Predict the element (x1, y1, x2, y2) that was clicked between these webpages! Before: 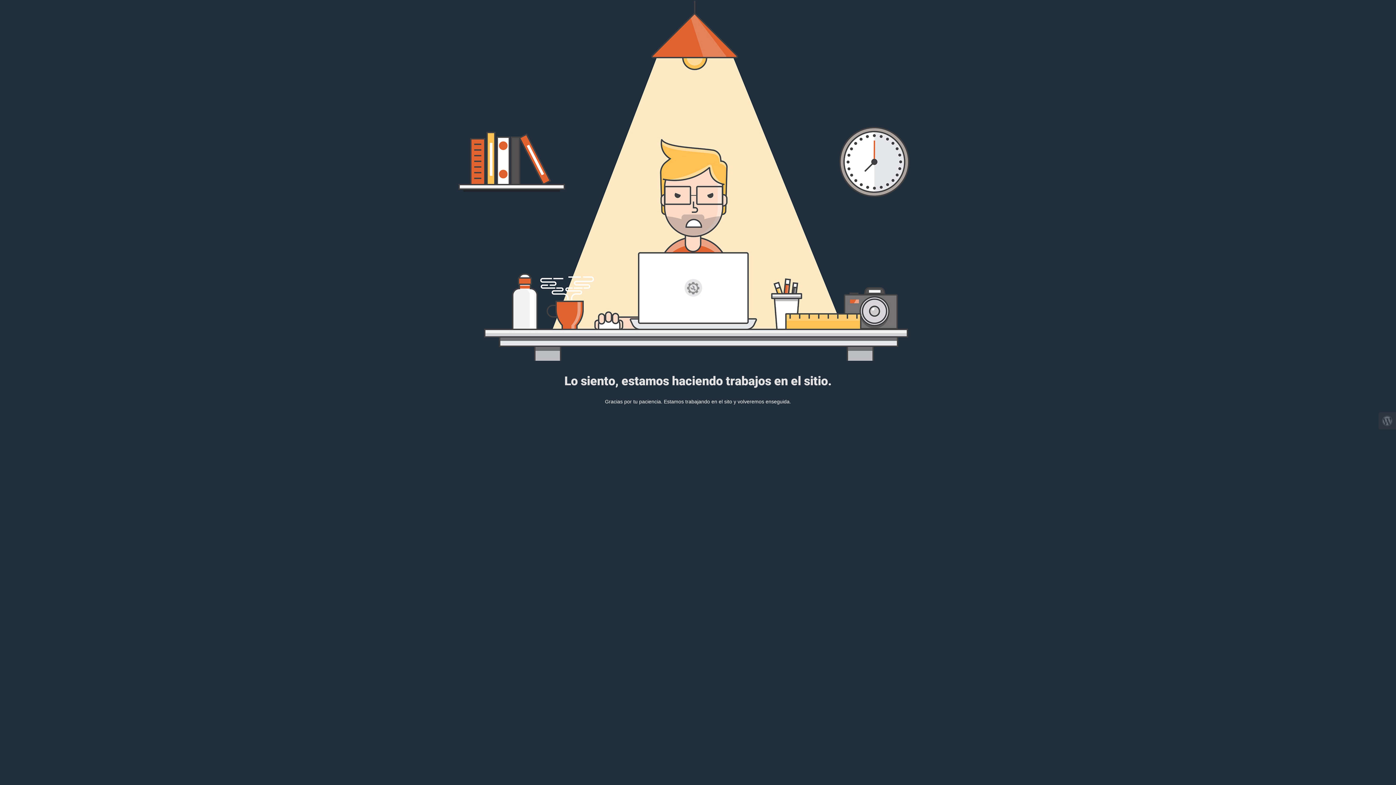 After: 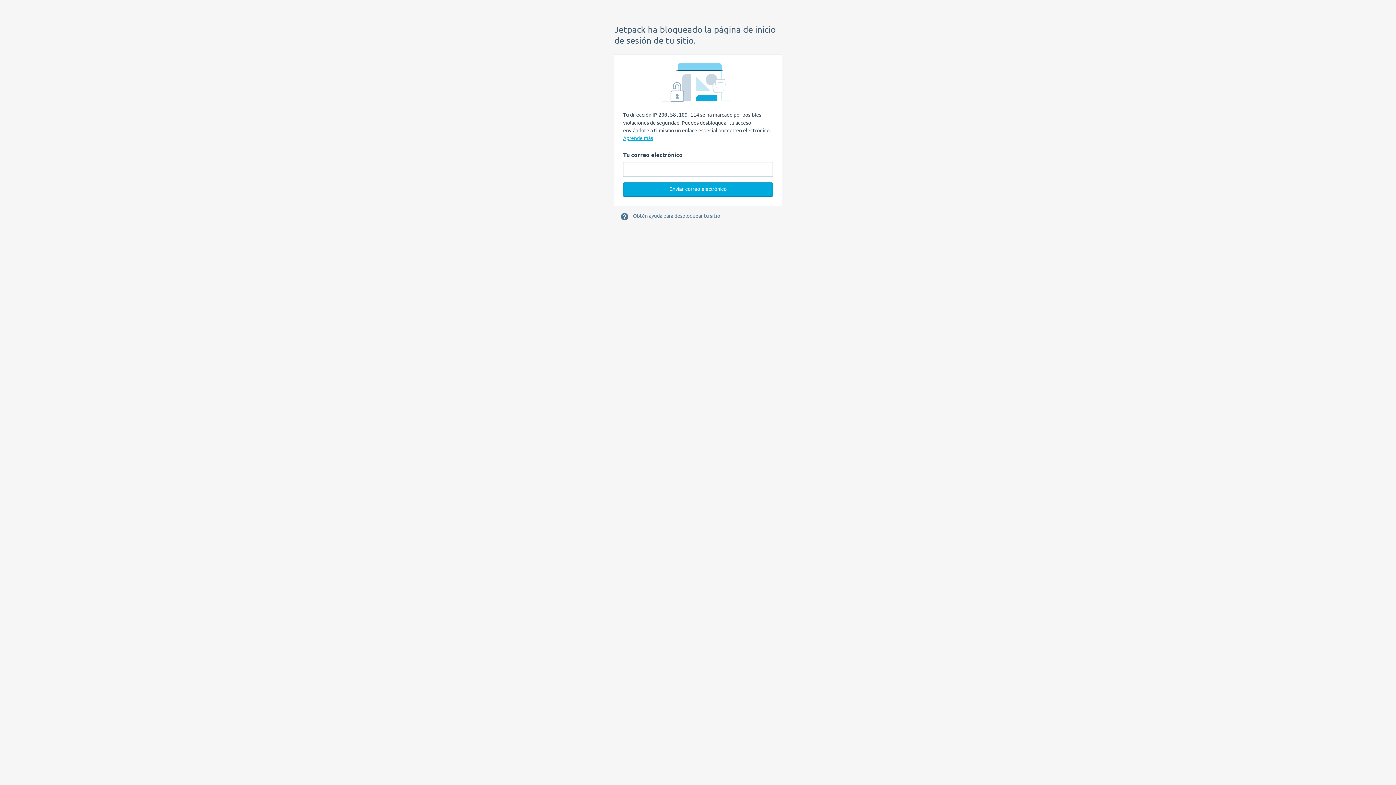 Action: bbox: (1378, 412, 1396, 429)